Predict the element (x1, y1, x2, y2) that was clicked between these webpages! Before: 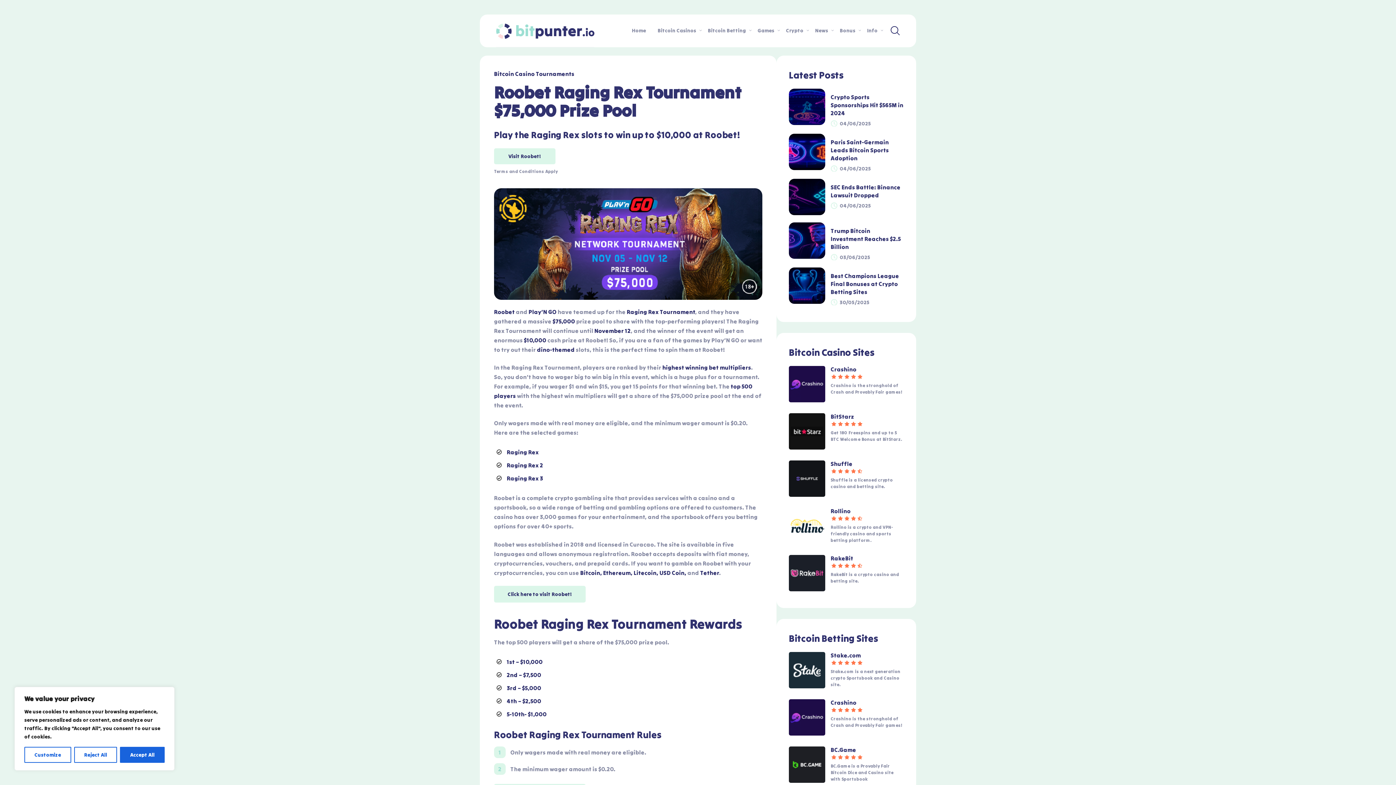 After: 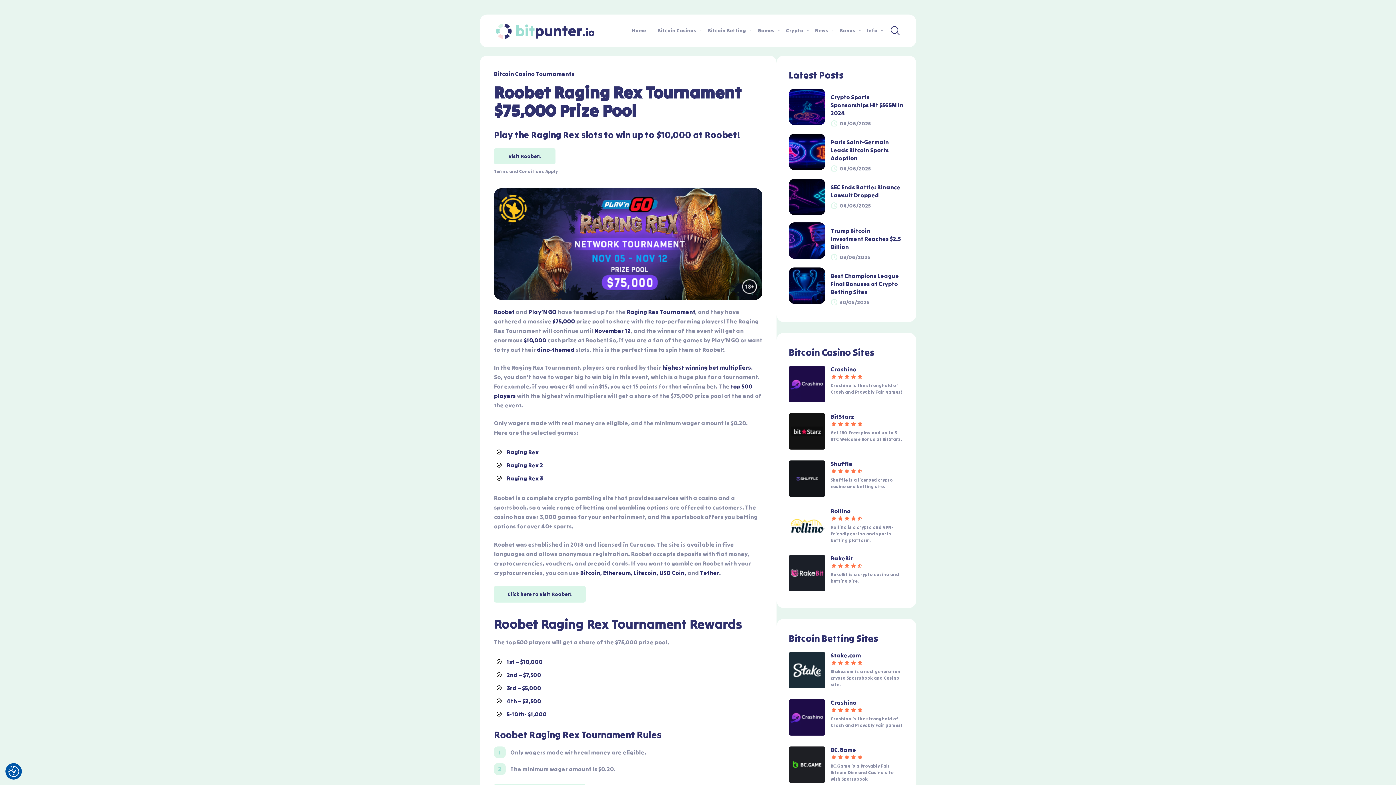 Action: bbox: (74, 747, 117, 763) label: Reject All